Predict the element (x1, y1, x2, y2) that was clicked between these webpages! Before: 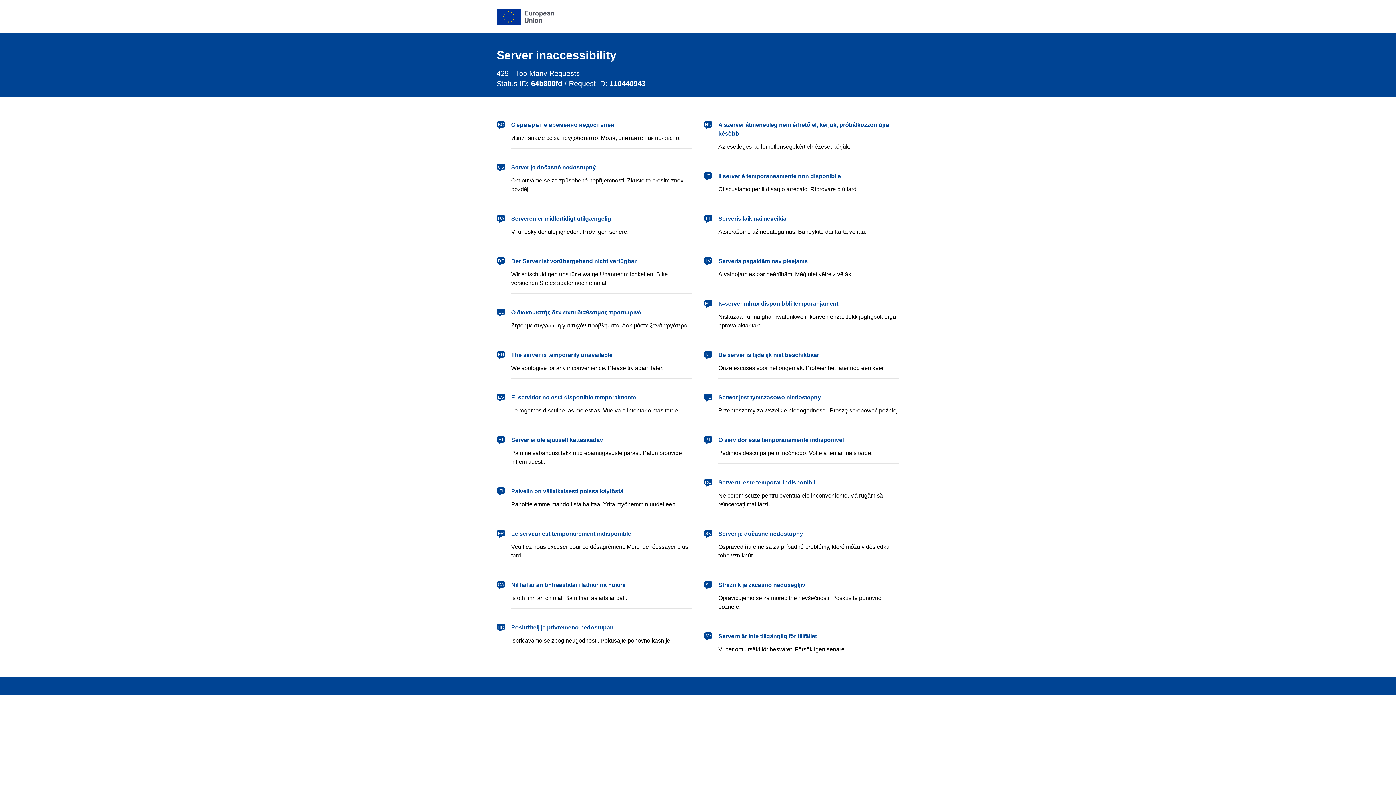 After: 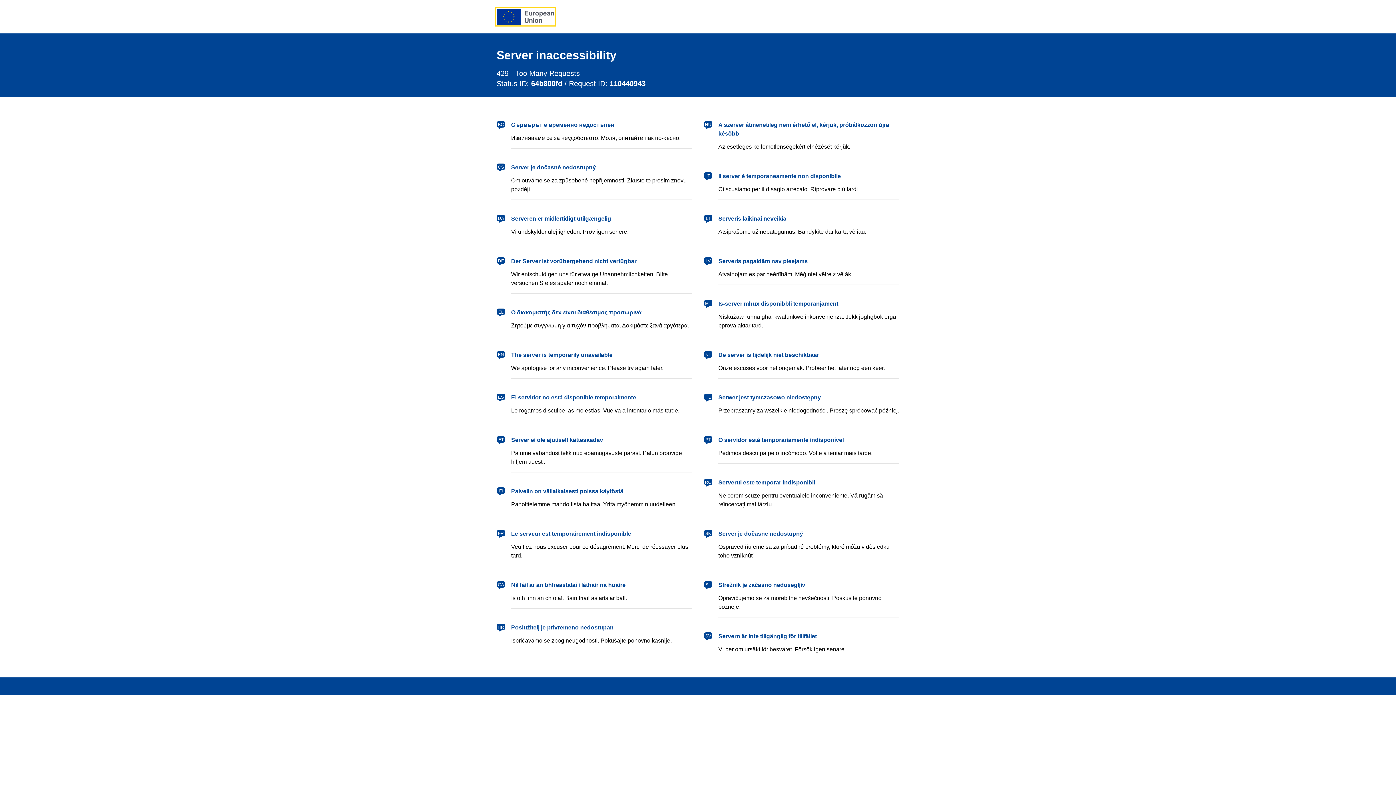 Action: label: European Union bbox: (496, 8, 554, 24)